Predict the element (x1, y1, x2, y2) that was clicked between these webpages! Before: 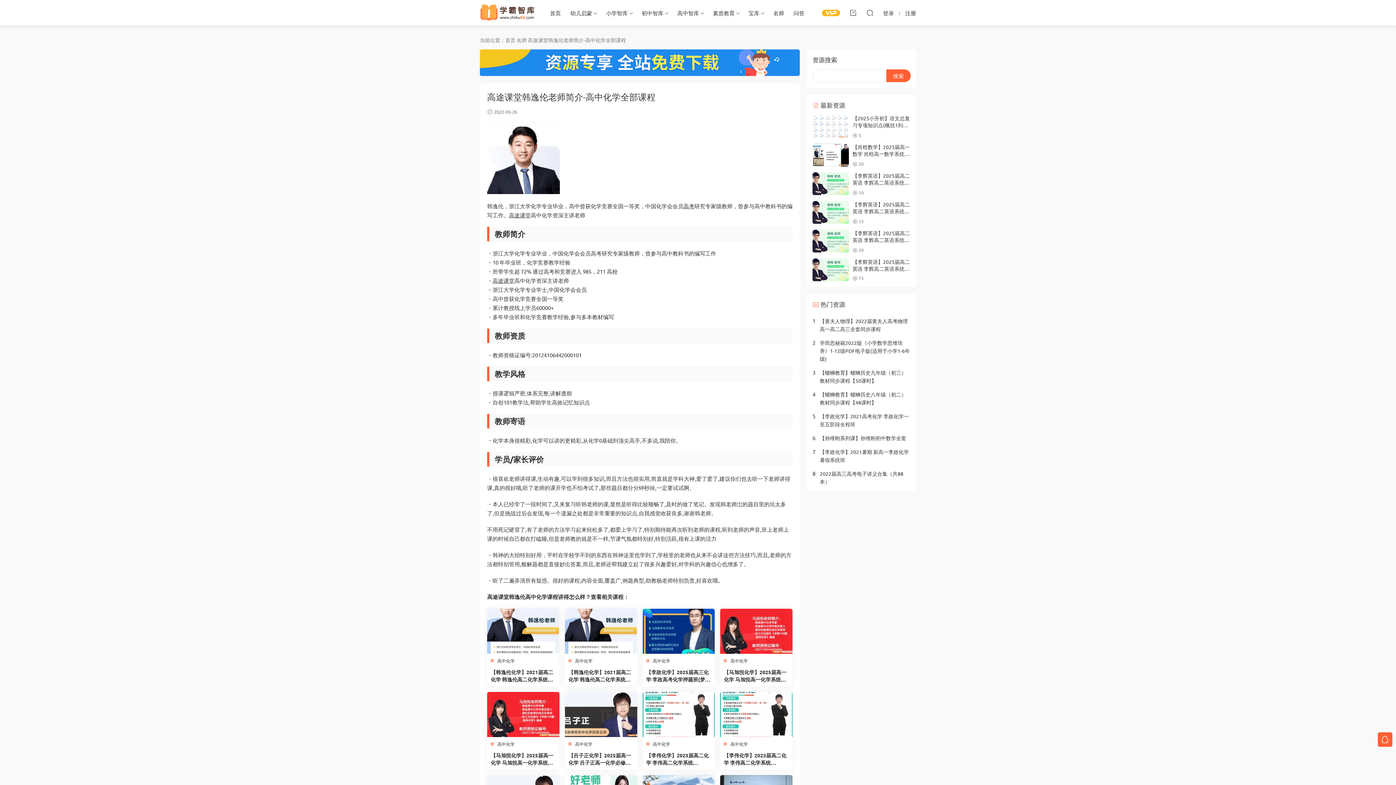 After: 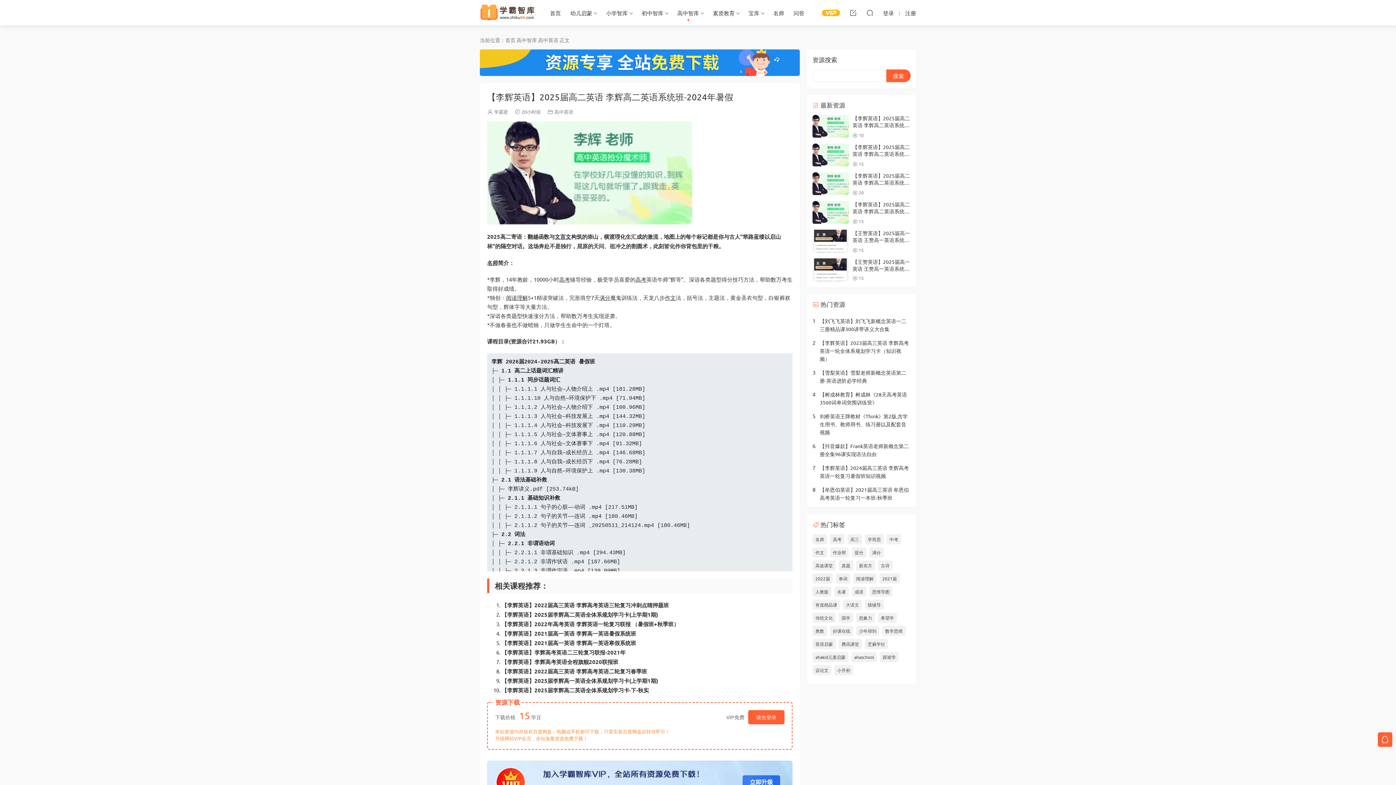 Action: bbox: (812, 258, 849, 281)